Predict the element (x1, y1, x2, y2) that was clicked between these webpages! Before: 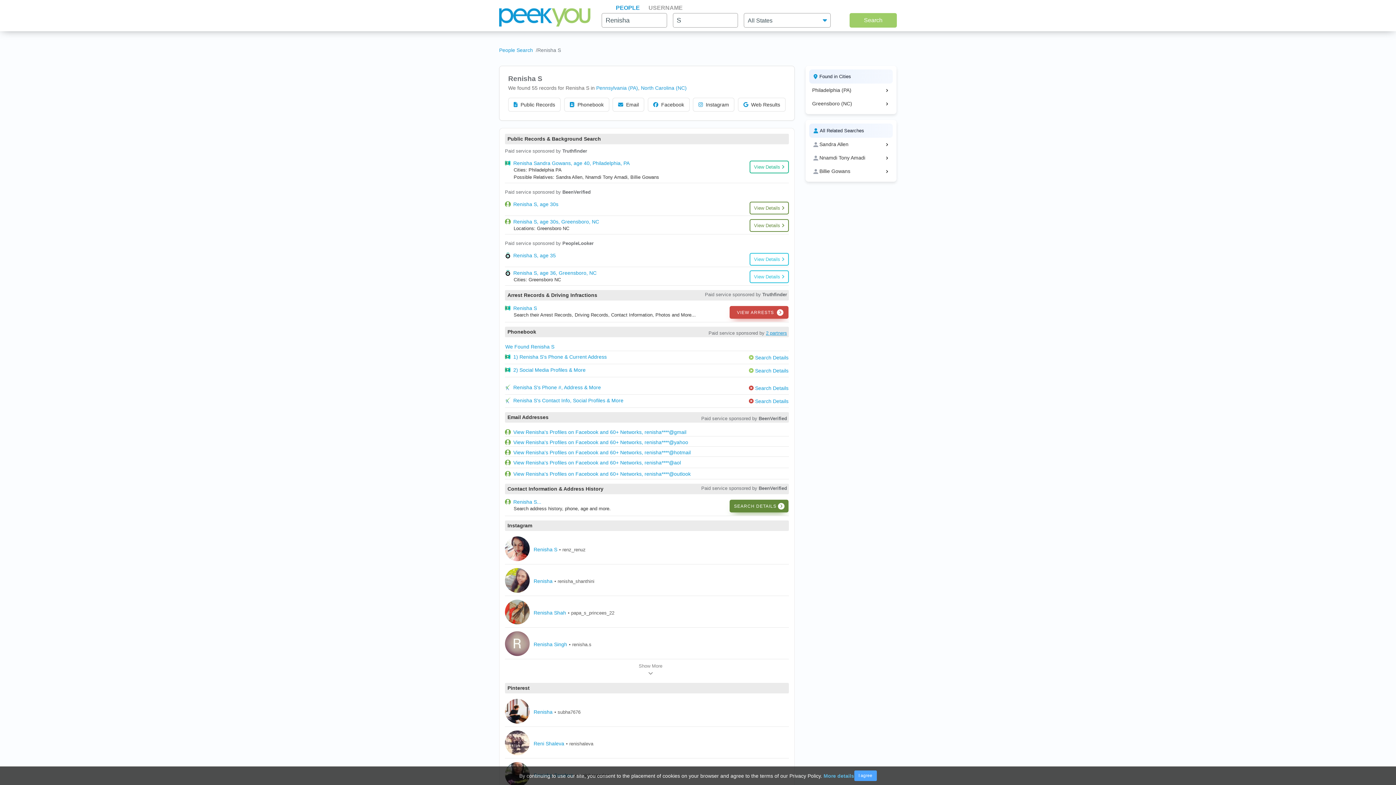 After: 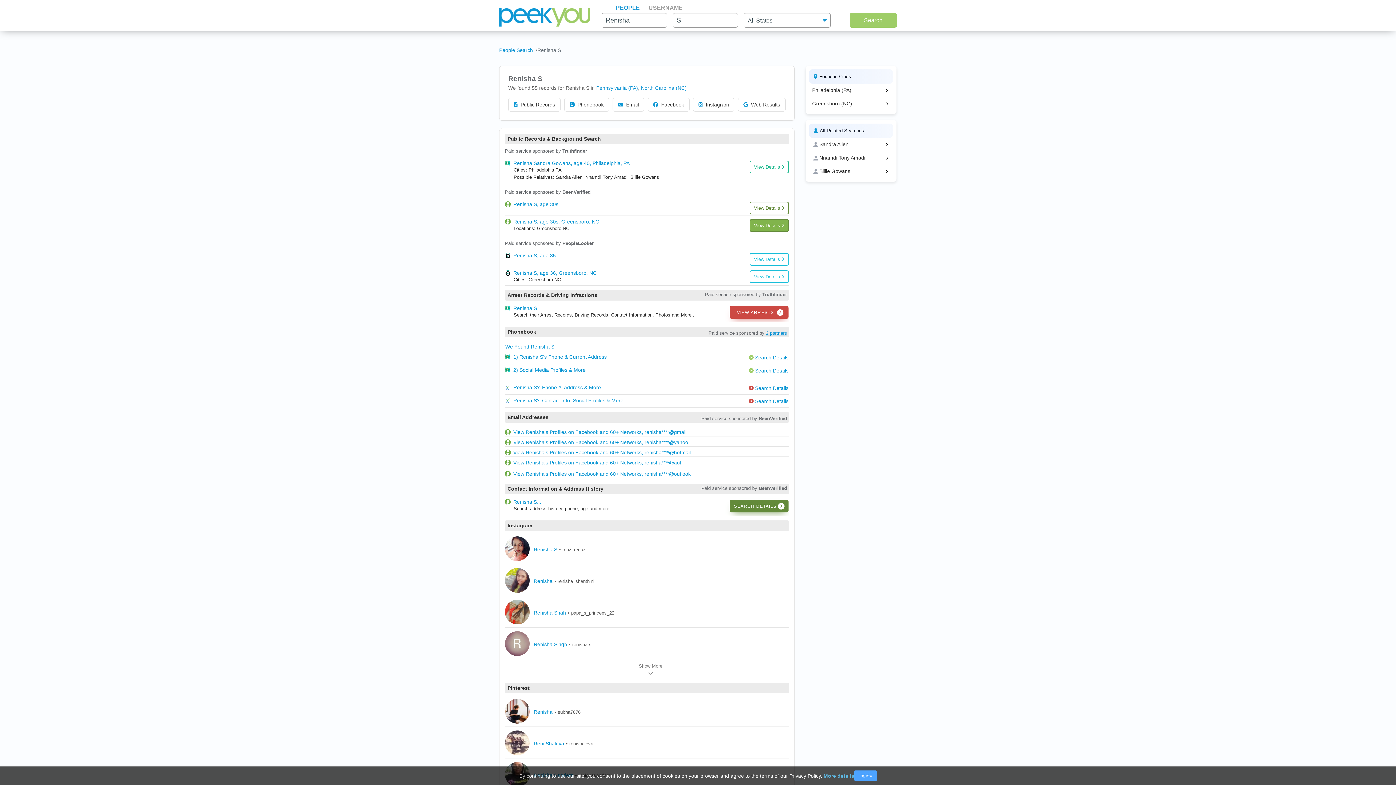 Action: bbox: (749, 224, 789, 237) label: View Details